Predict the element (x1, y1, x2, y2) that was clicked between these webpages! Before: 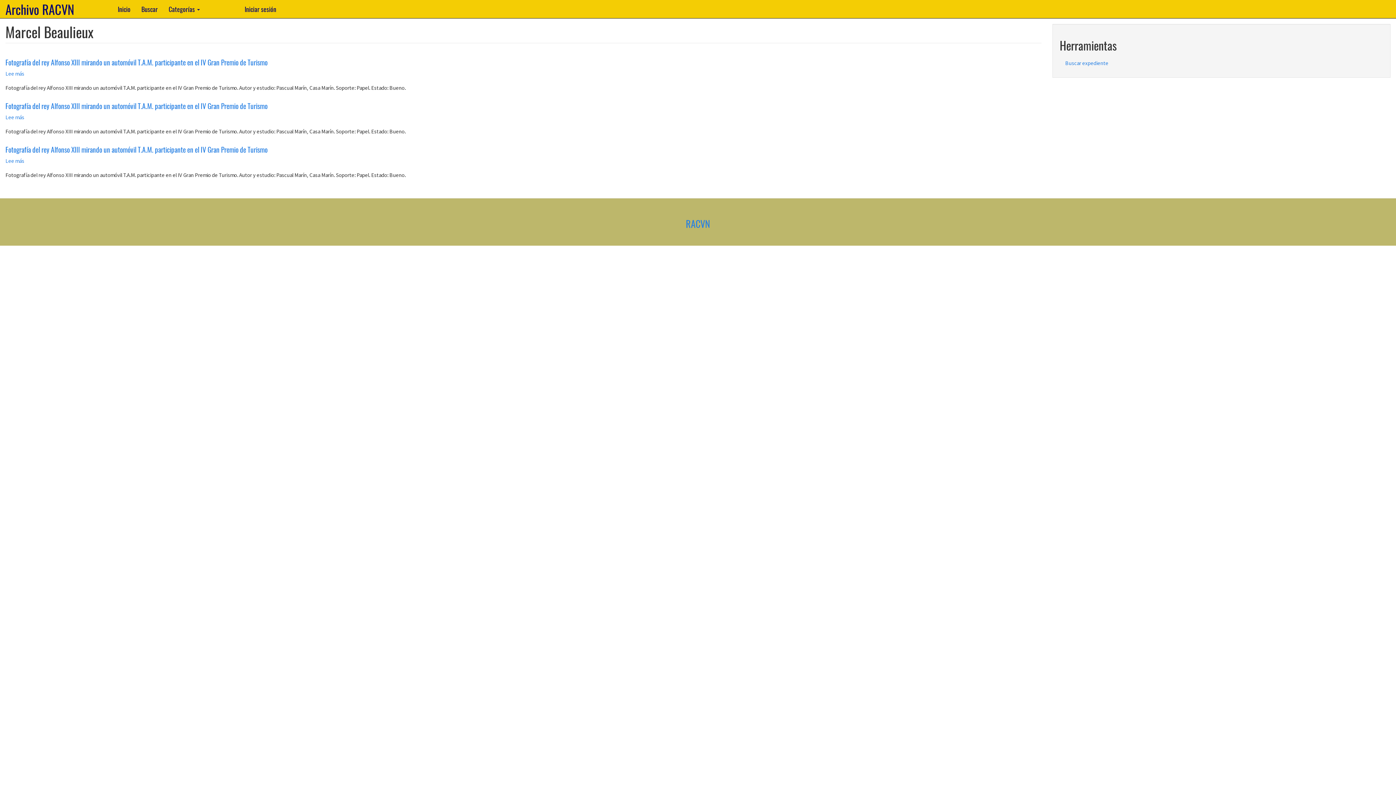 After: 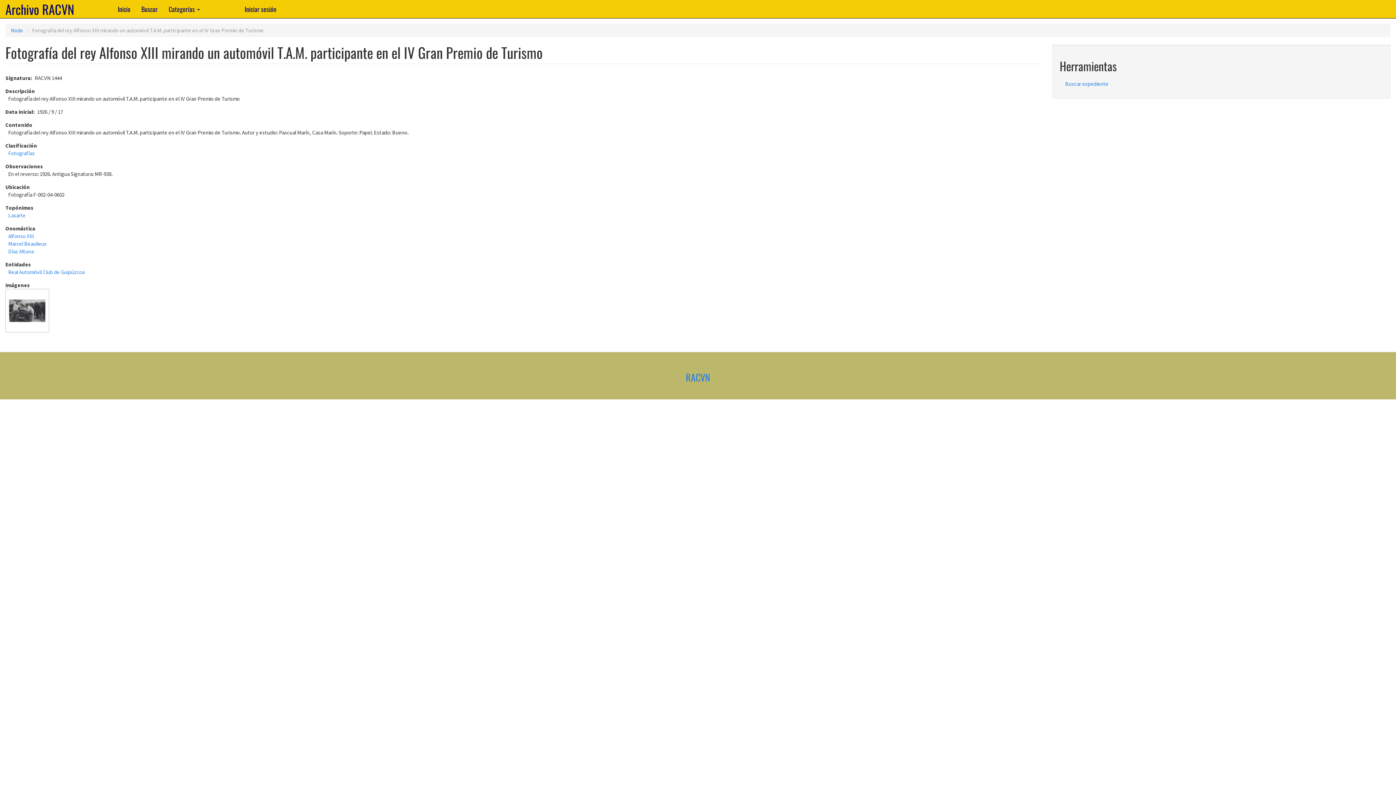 Action: bbox: (5, 100, 267, 111) label: Fotografía del rey Alfonso XIII mirando un automóvil T.A.M. participante en el IV Gran Premio de Turismo